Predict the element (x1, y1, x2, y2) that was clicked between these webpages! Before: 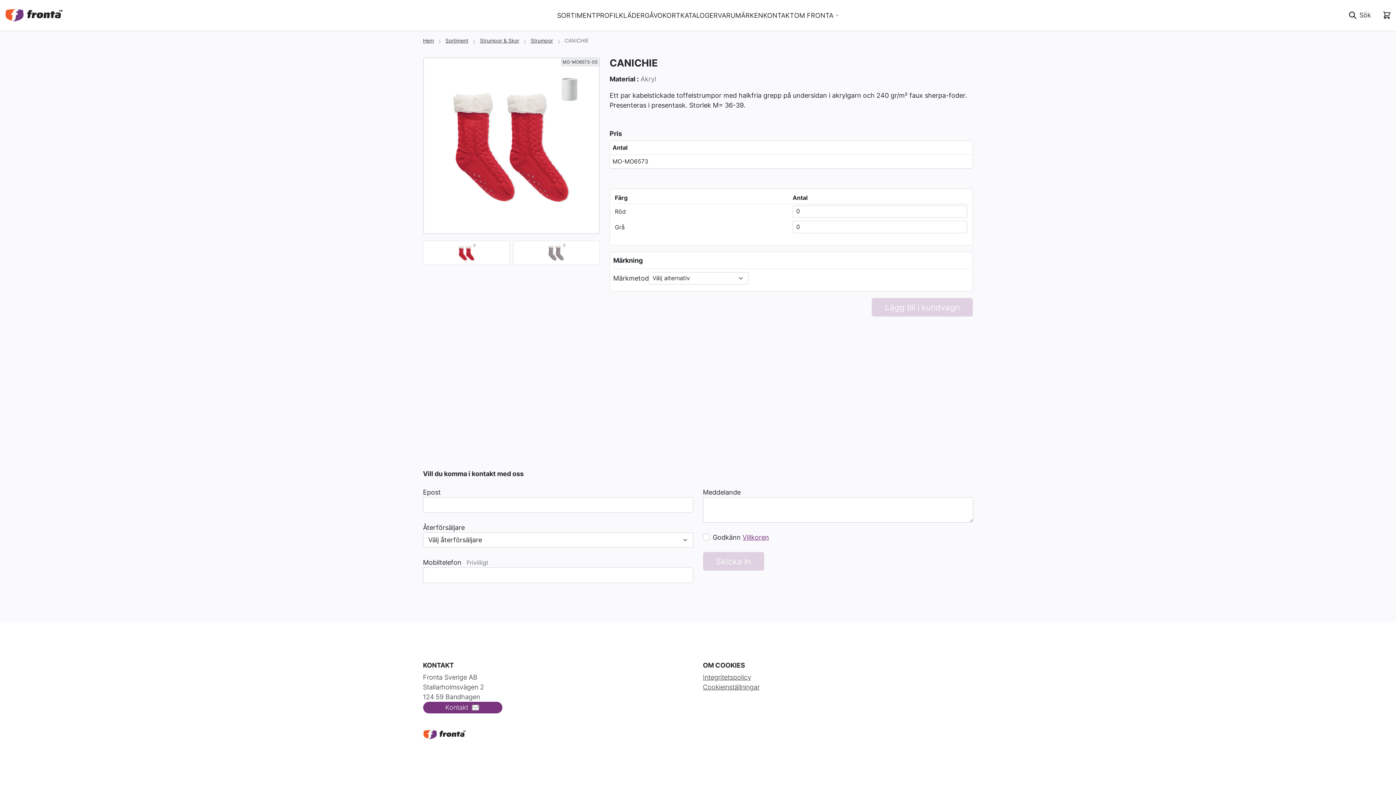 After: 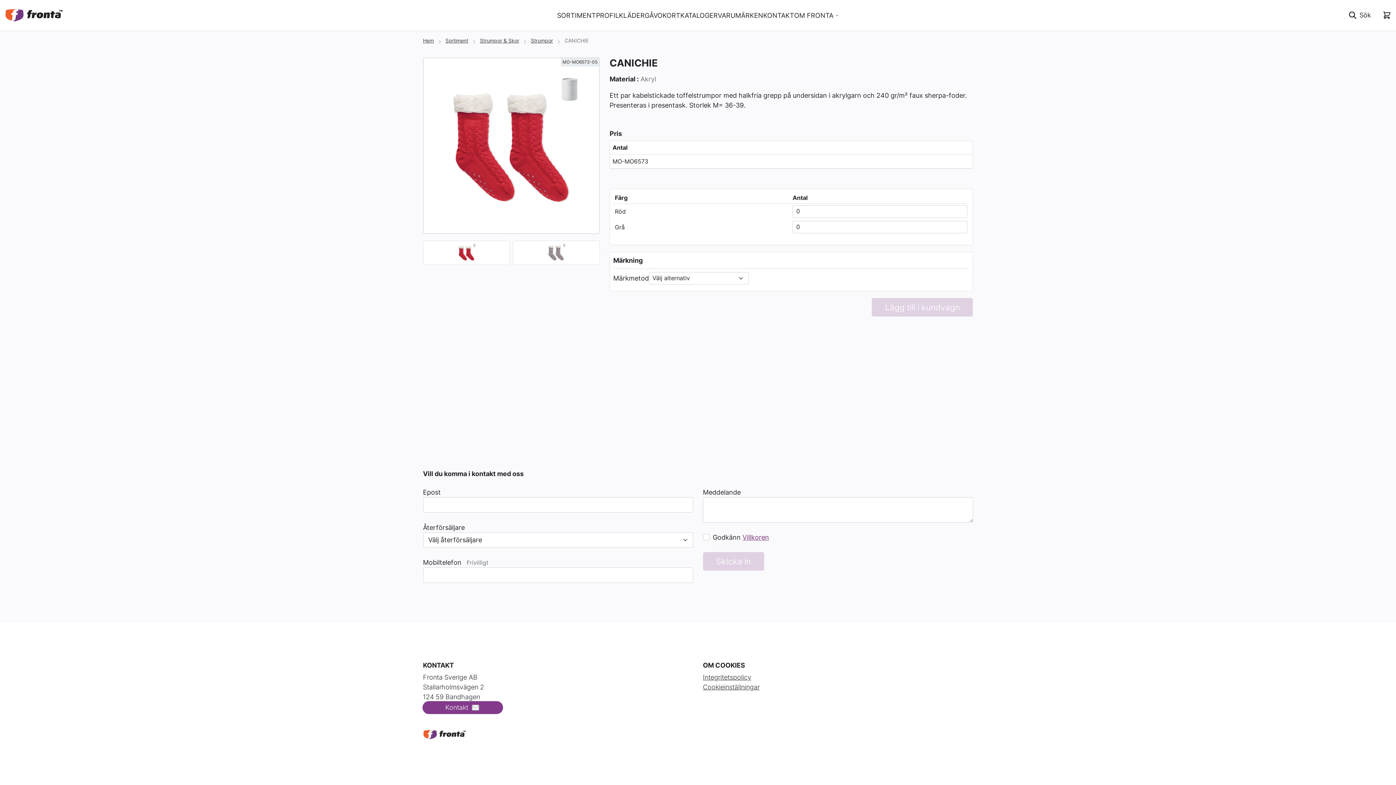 Action: label: Kontakt bbox: (423, 702, 502, 713)